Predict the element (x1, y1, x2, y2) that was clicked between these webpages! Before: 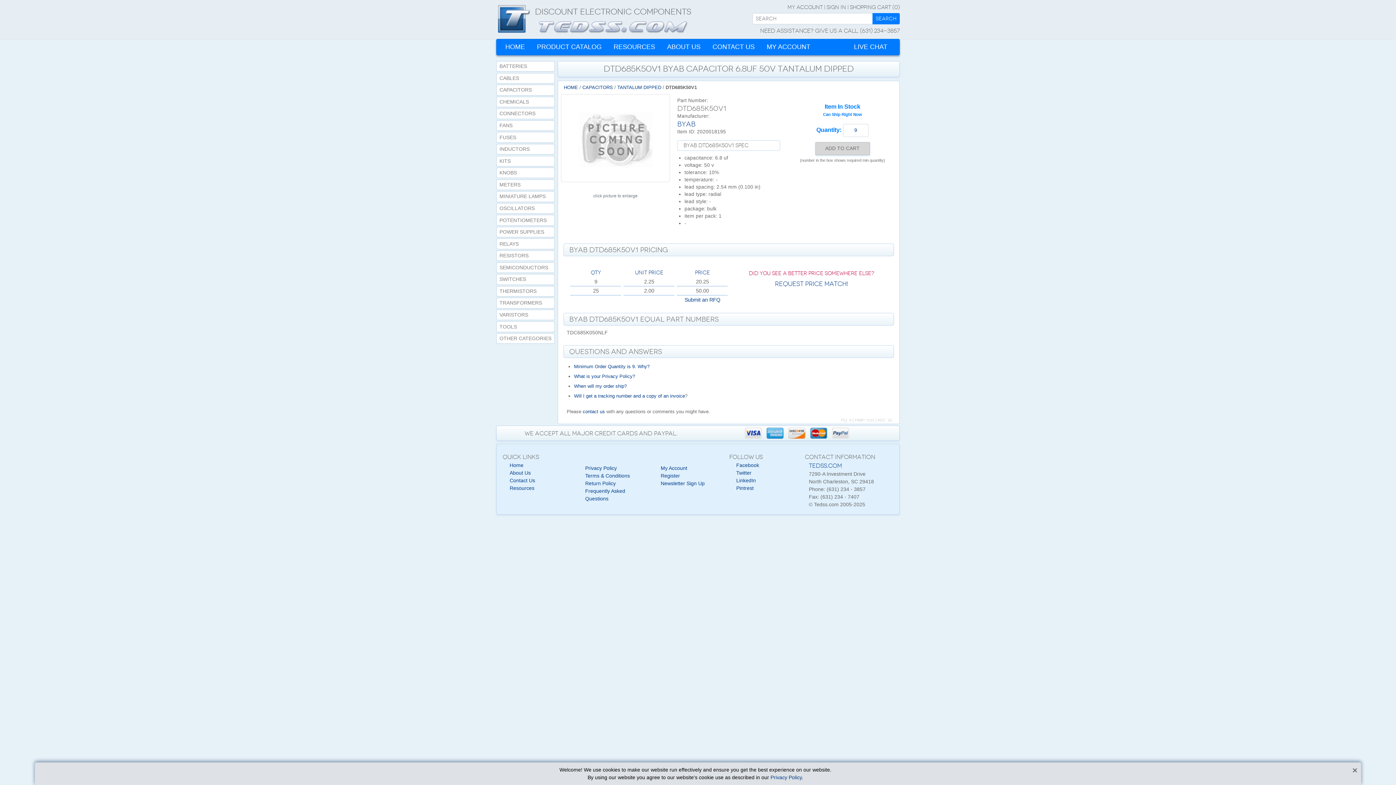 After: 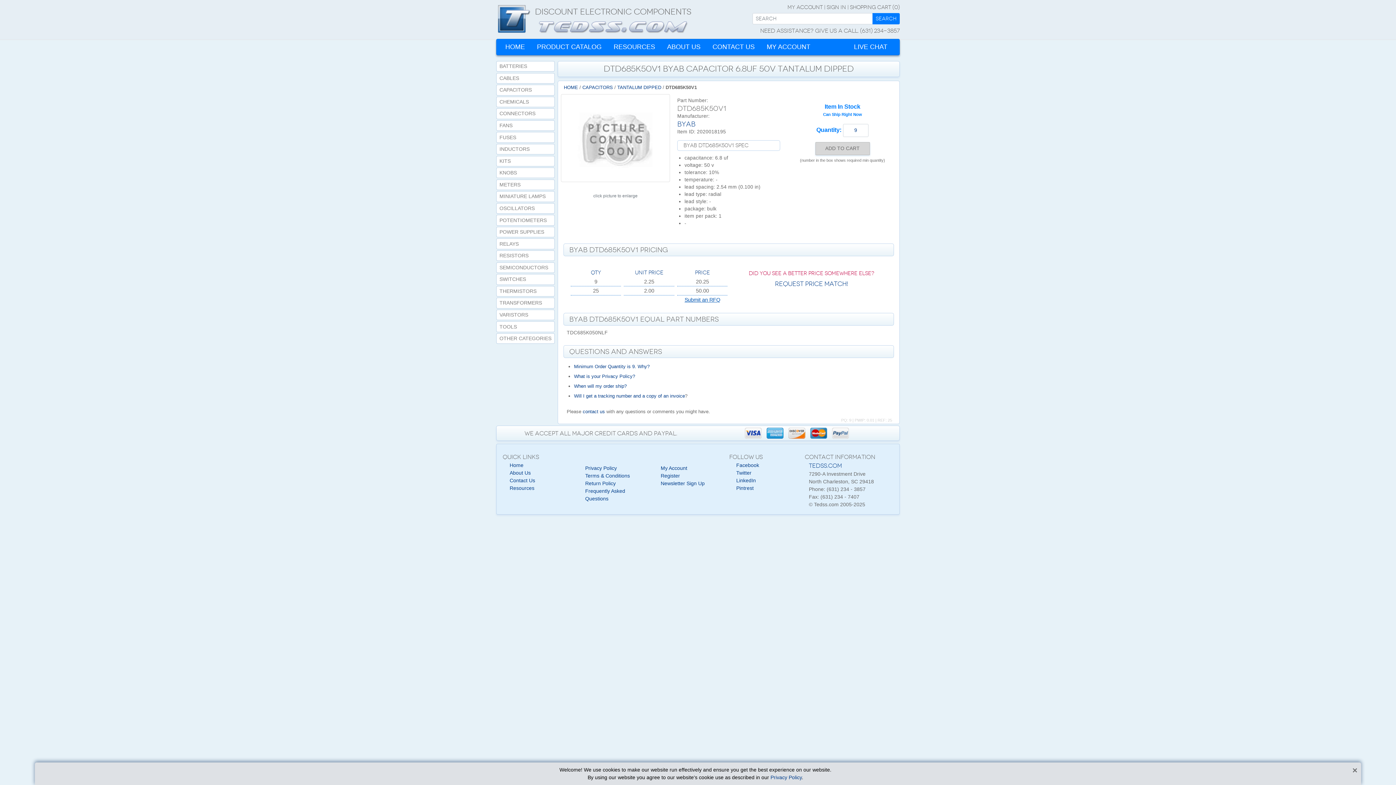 Action: bbox: (684, 296, 720, 302) label: Submit an RFQ